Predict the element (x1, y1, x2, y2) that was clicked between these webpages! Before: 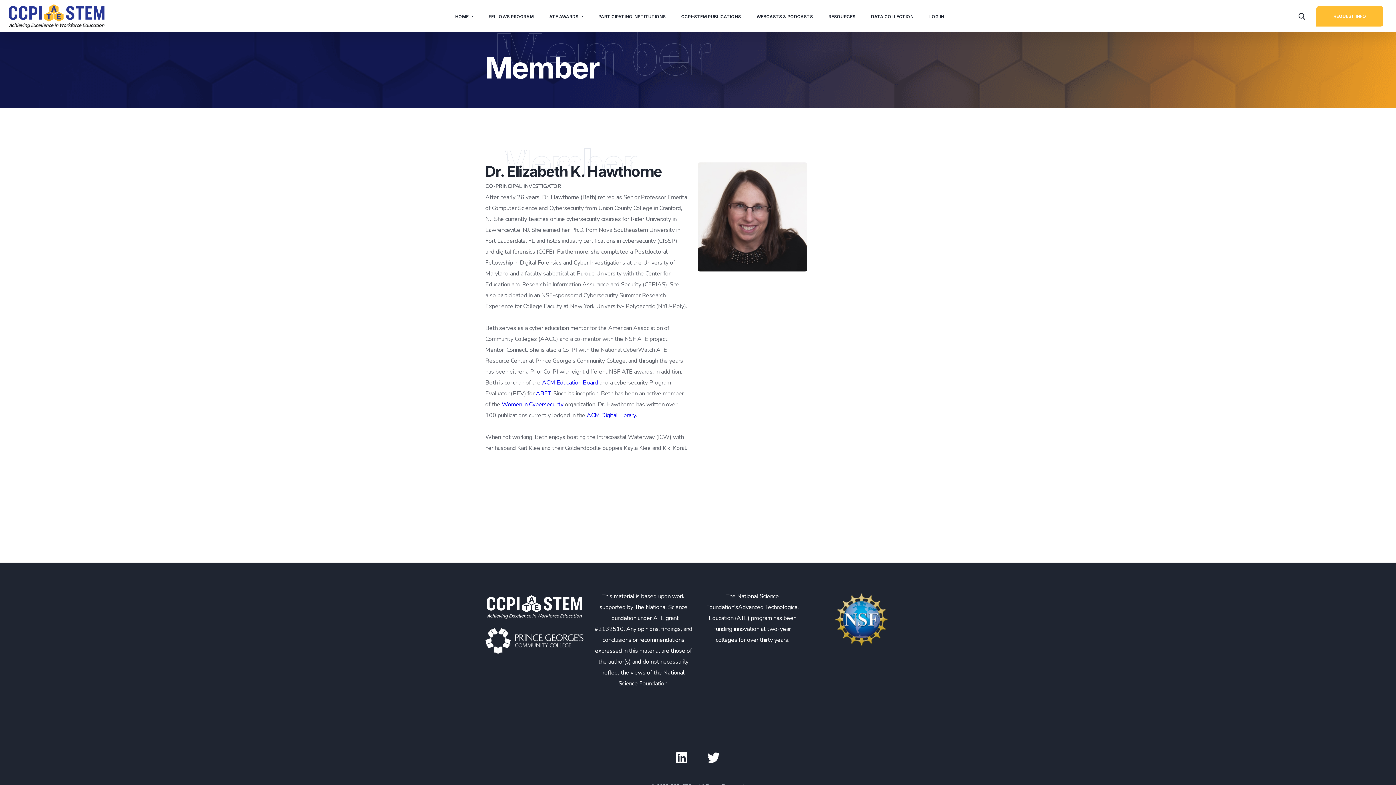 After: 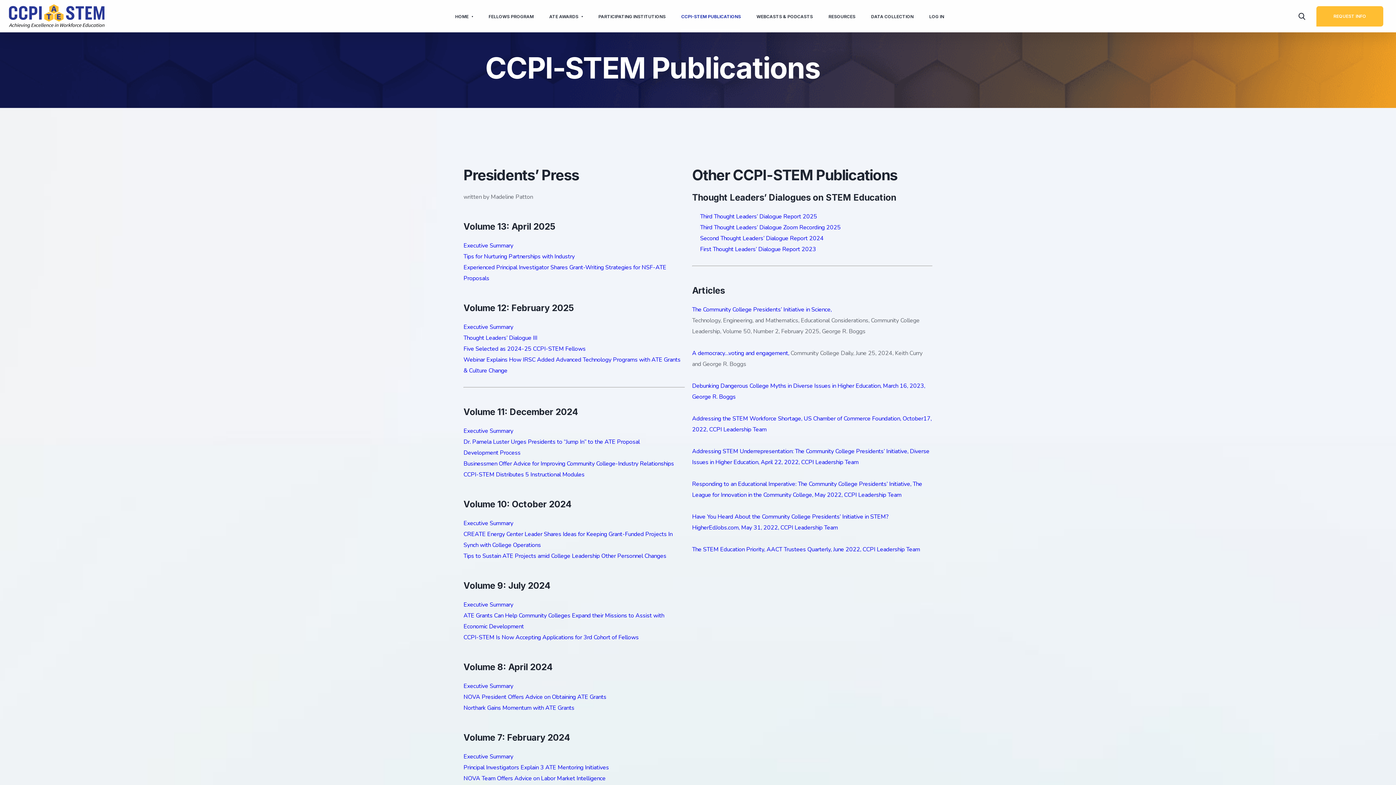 Action: label: CCPI-STEM PUBLICATIONS bbox: (681, 2, 741, 30)